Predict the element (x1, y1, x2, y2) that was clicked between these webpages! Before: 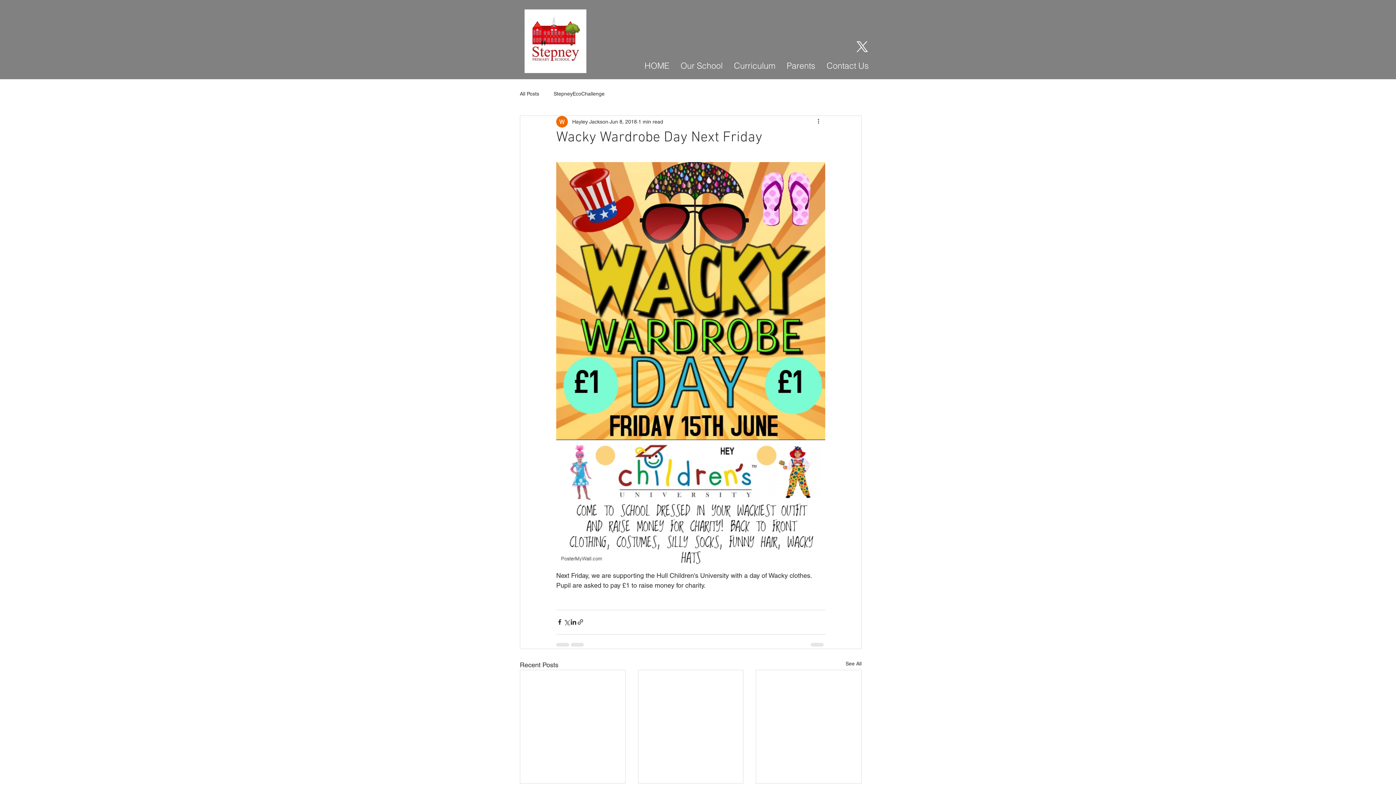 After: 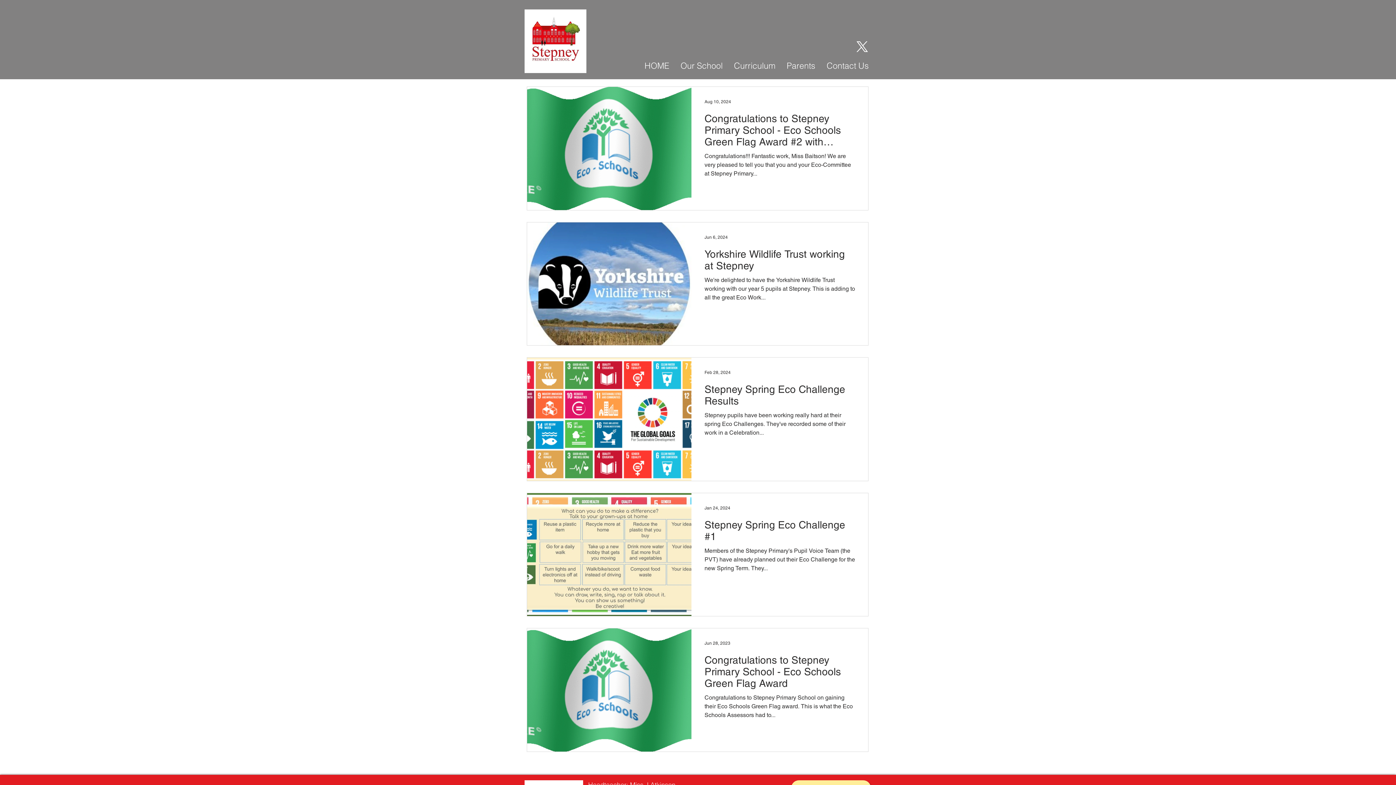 Action: label: StepneyEcoChallenge bbox: (553, 90, 604, 97)